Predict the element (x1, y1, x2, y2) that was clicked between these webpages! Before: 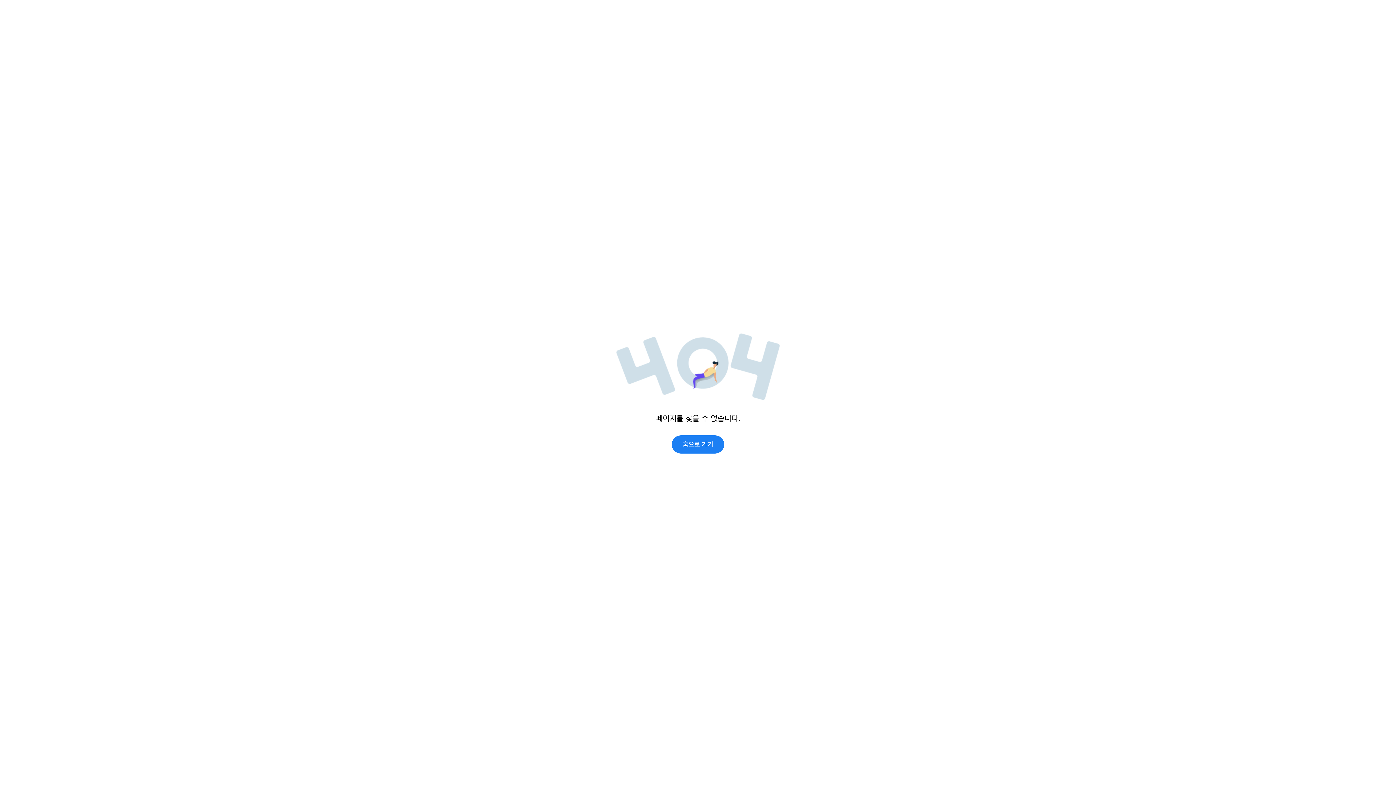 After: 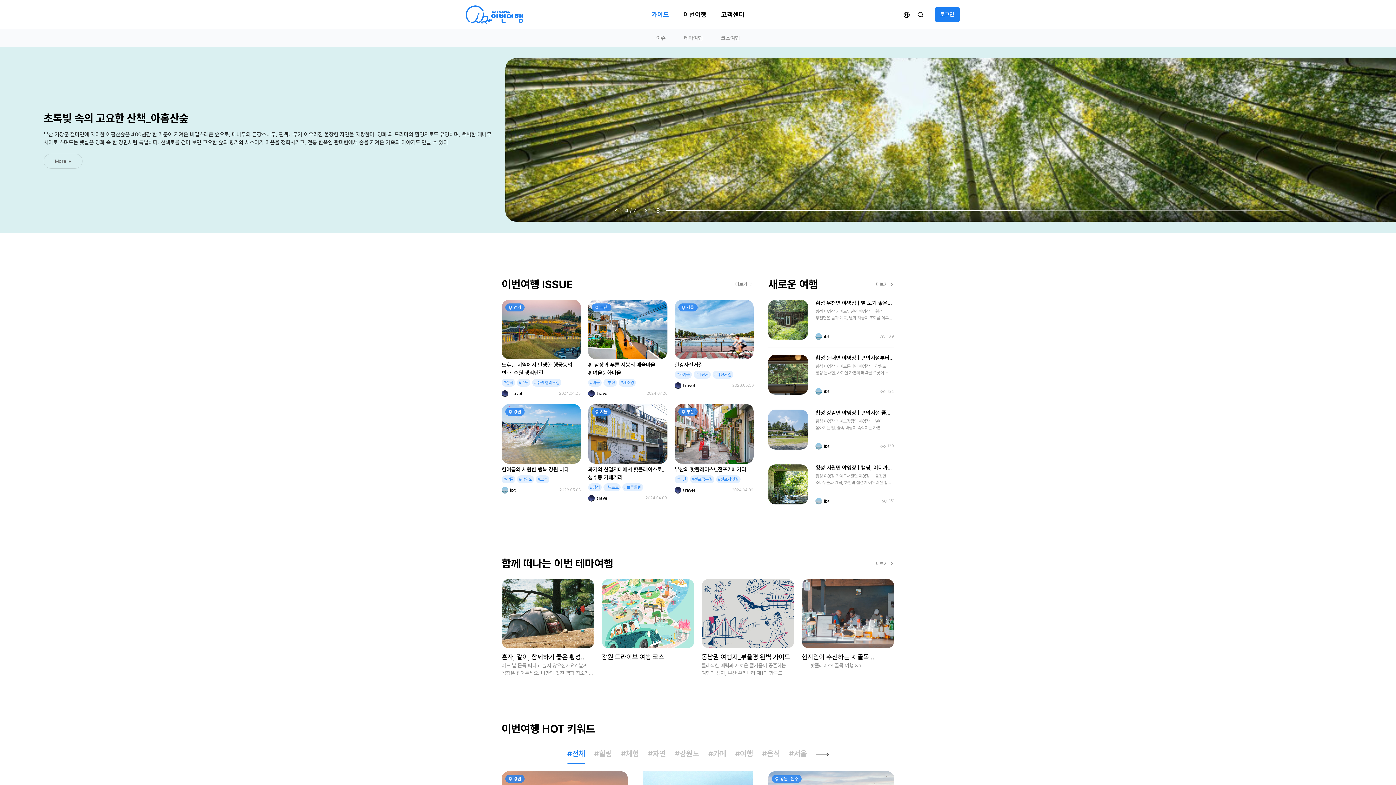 Action: bbox: (672, 435, 724, 453) label: 홈으로 가기